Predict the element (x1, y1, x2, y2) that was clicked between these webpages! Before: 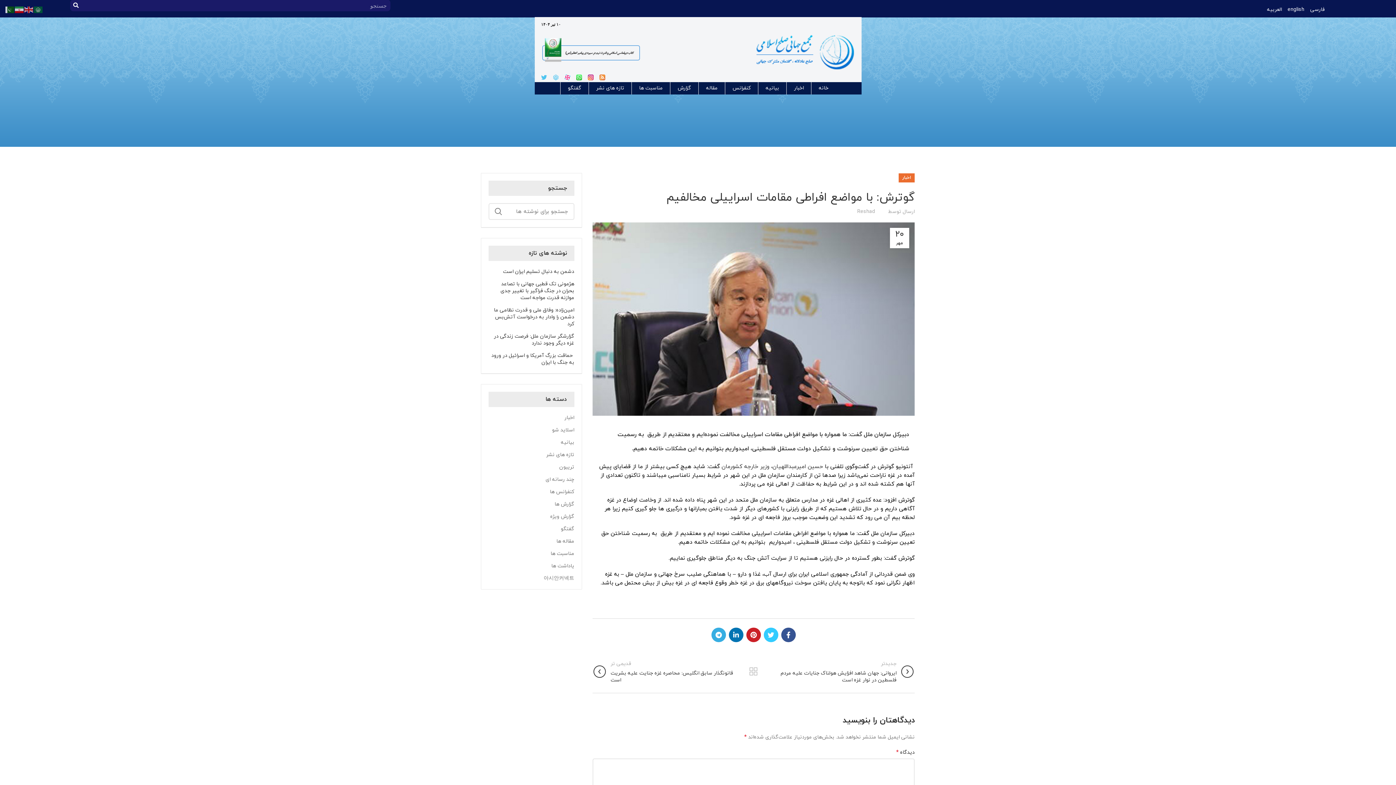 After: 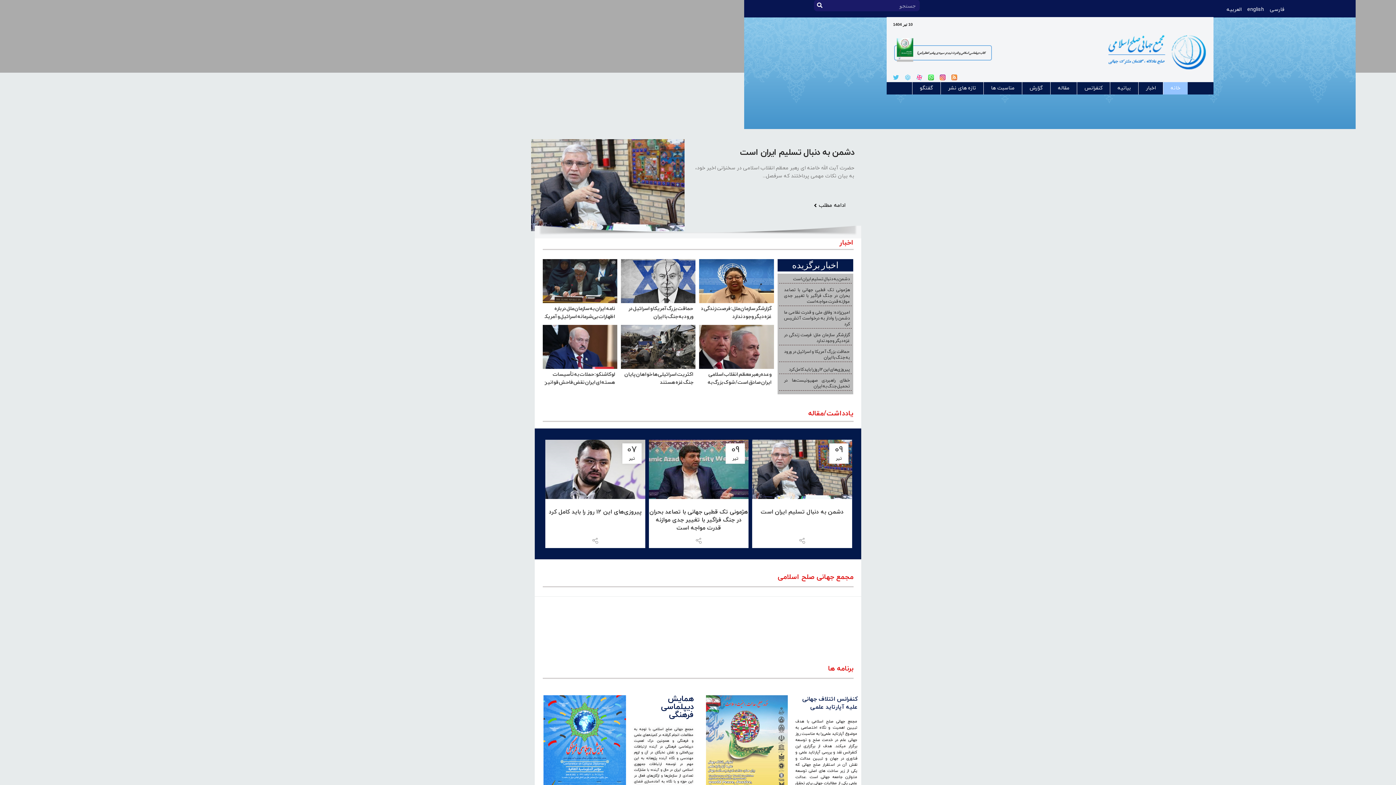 Action: label: خانه bbox: (811, 82, 836, 94)